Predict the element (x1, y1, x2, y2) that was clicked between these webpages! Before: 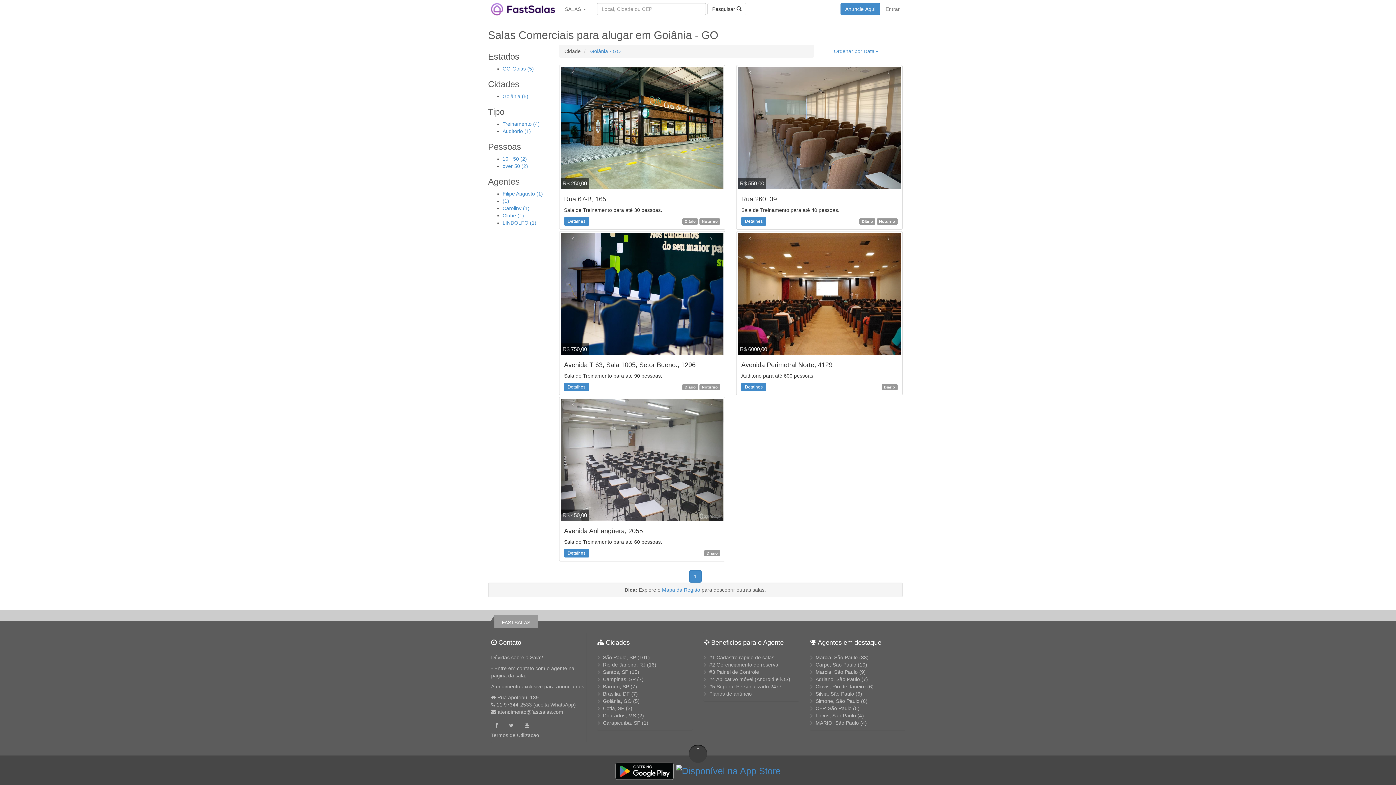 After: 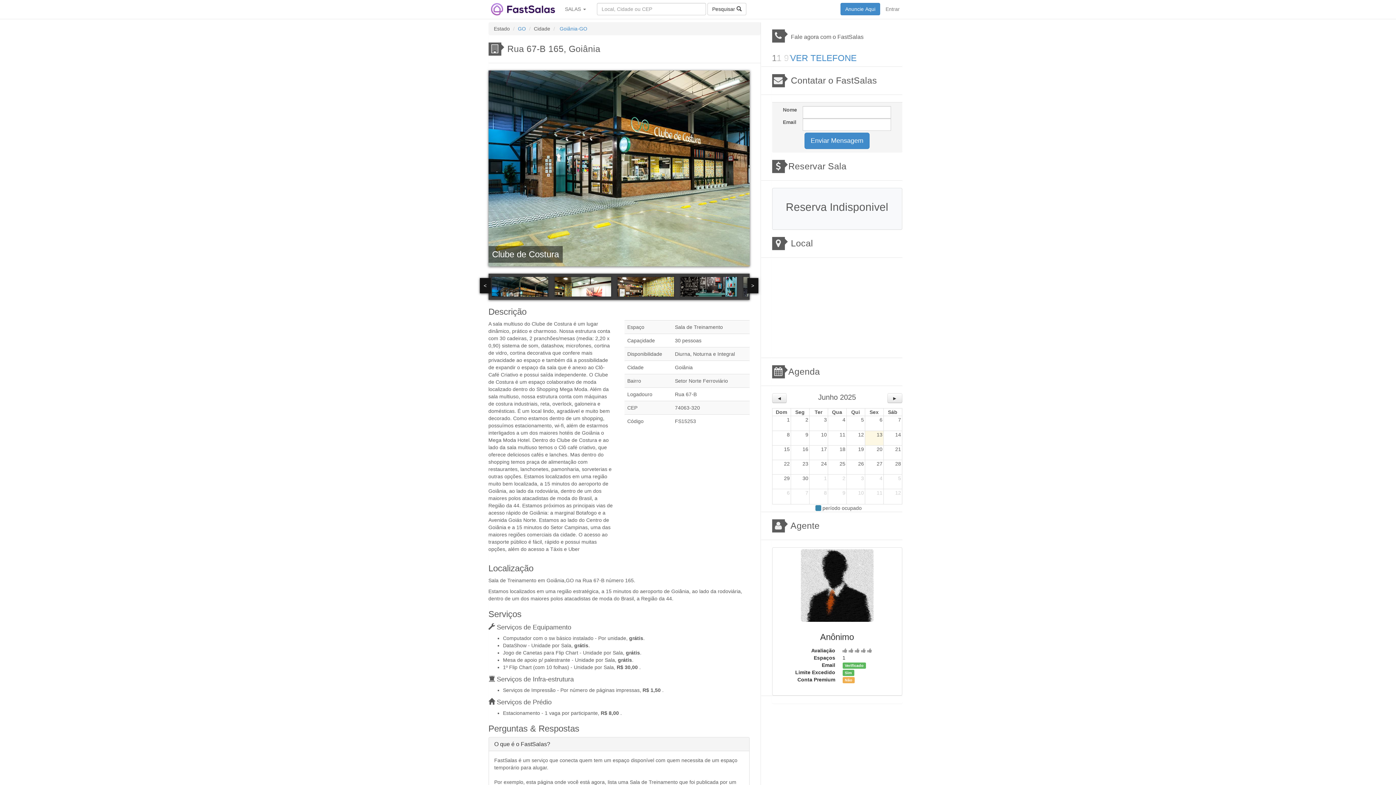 Action: bbox: (560, 66, 723, 188)